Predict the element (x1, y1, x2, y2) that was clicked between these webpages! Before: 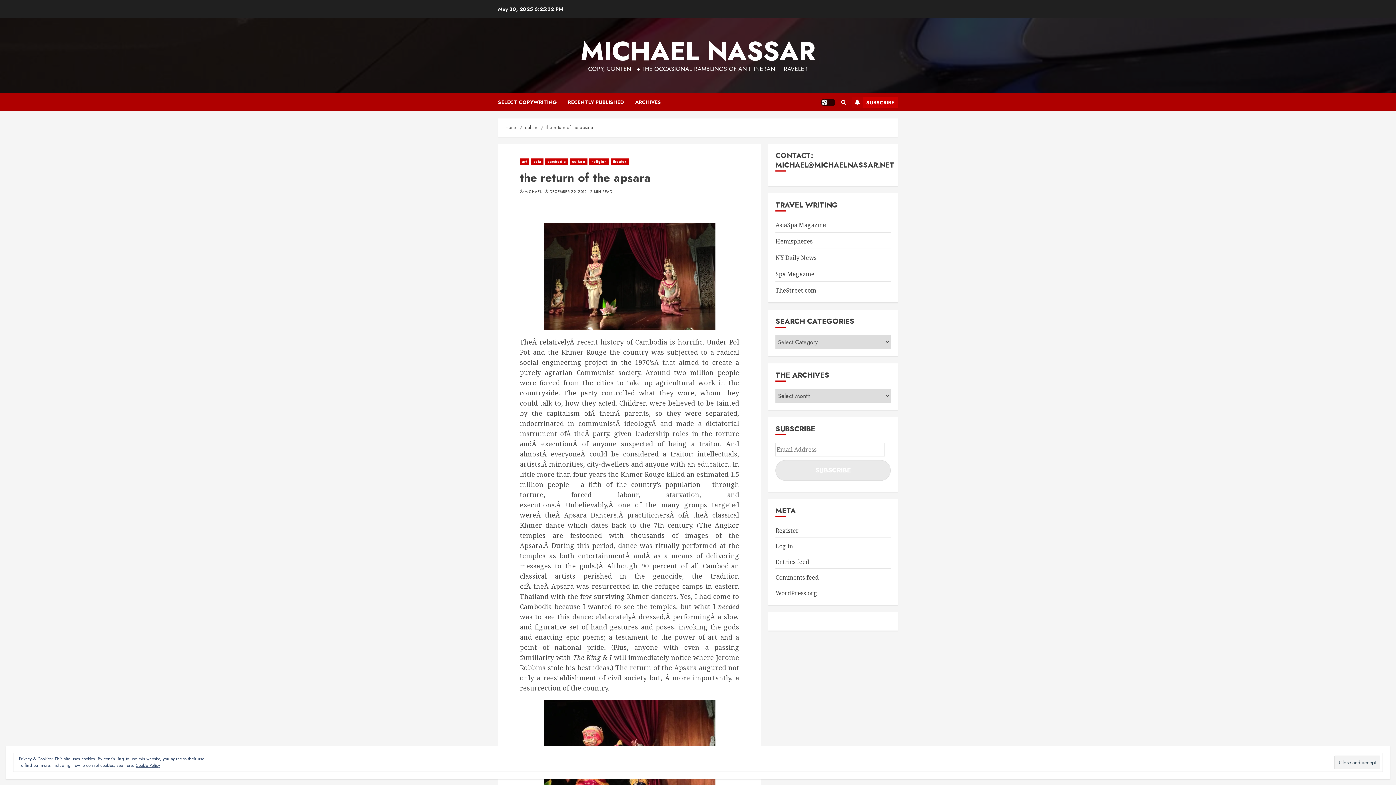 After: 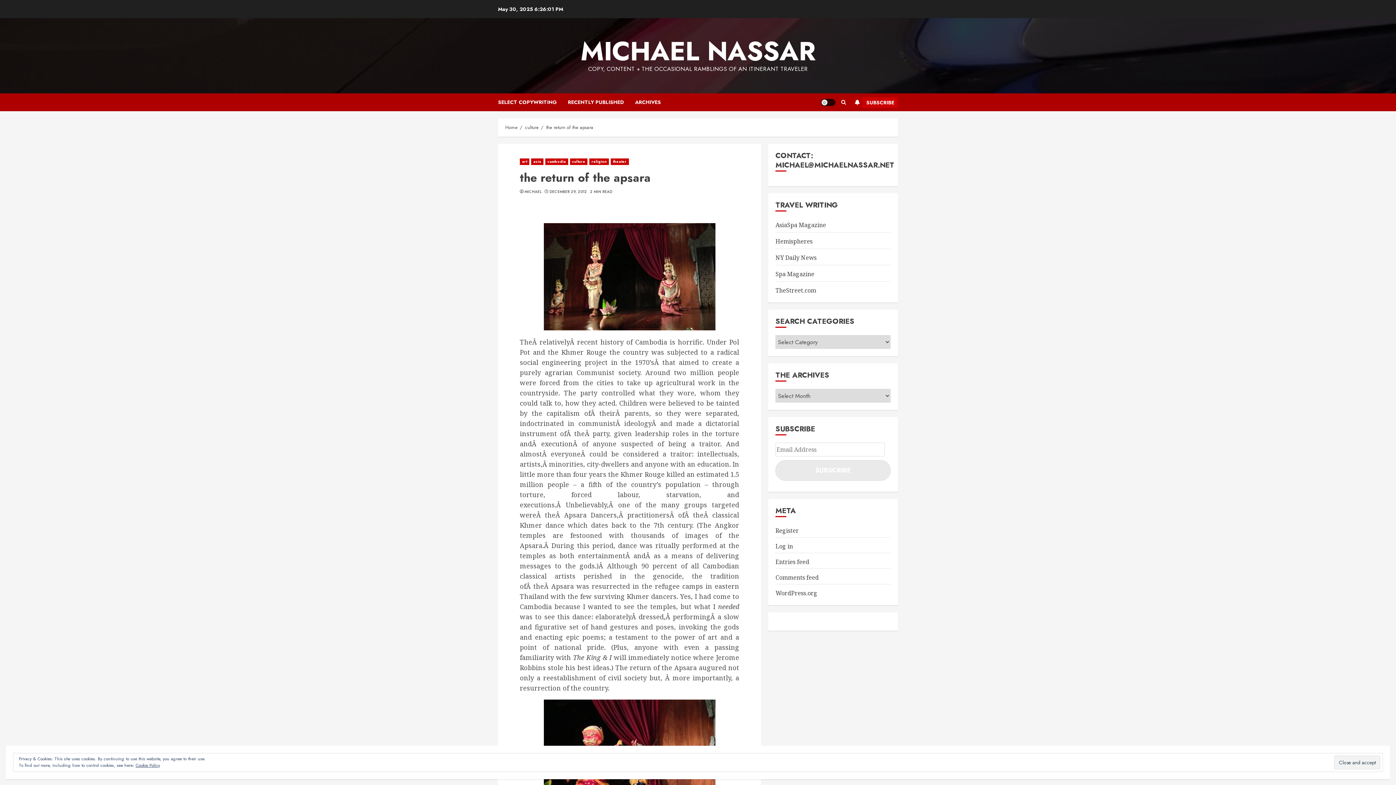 Action: label: SUBSCRIBE bbox: (852, 96, 898, 107)